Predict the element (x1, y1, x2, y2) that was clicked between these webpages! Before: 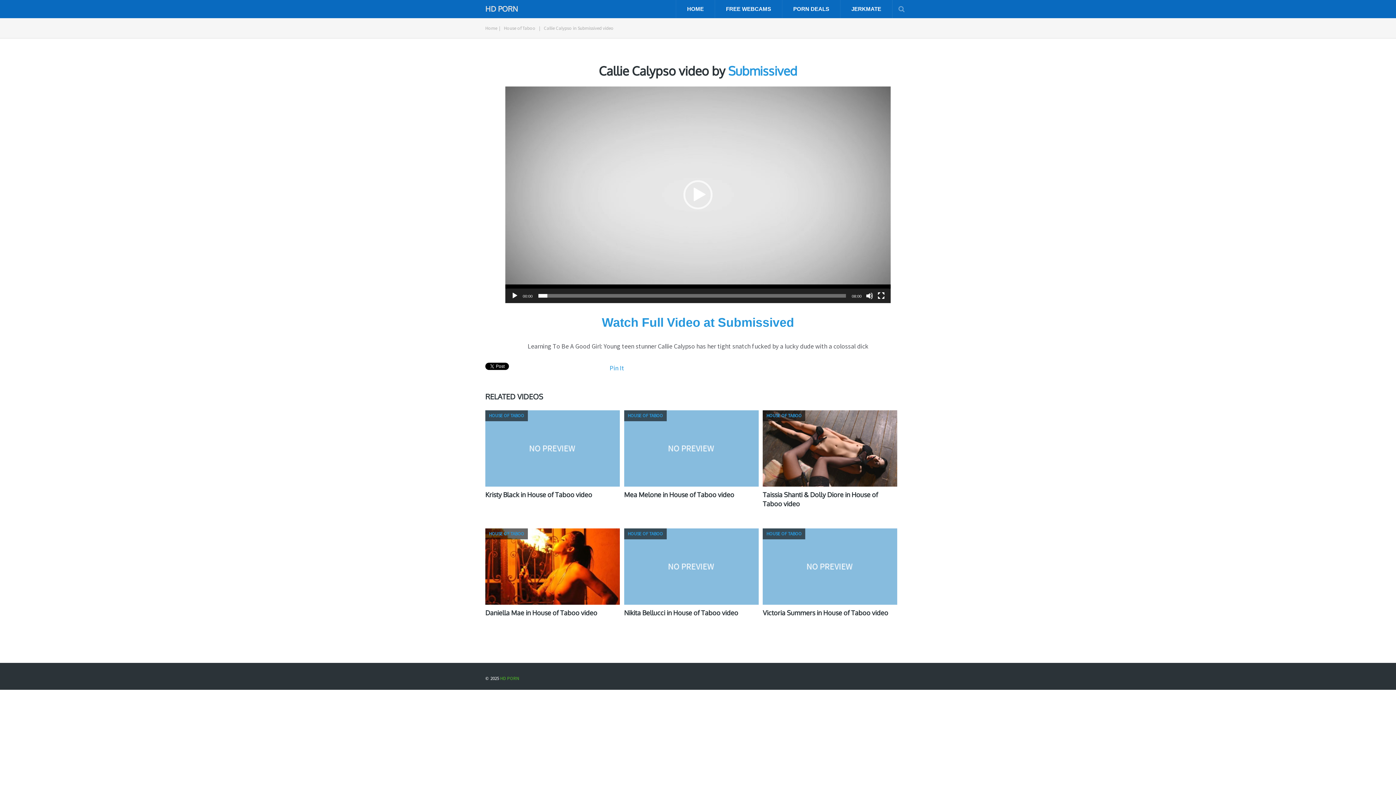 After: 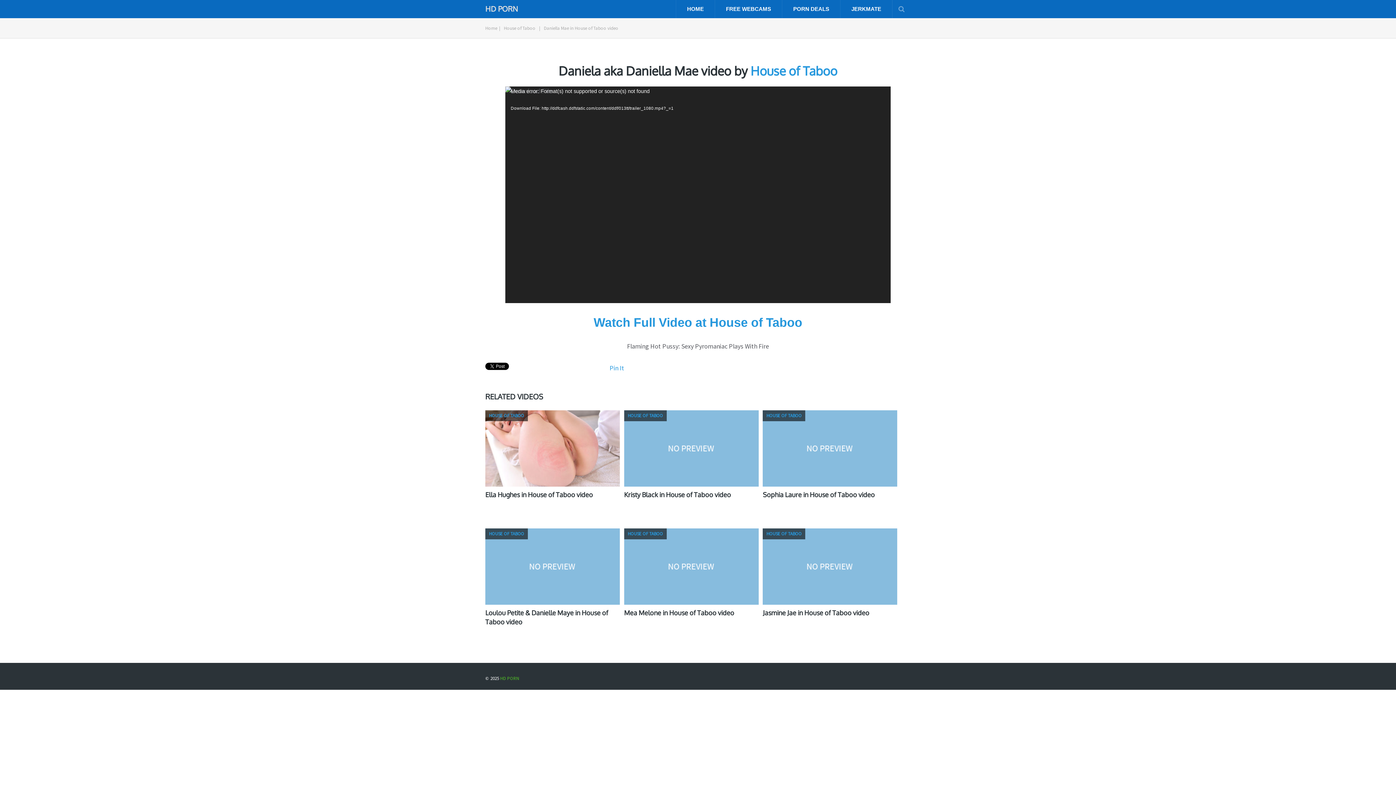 Action: label: Daniella Mae in House of Taboo video bbox: (485, 609, 597, 617)